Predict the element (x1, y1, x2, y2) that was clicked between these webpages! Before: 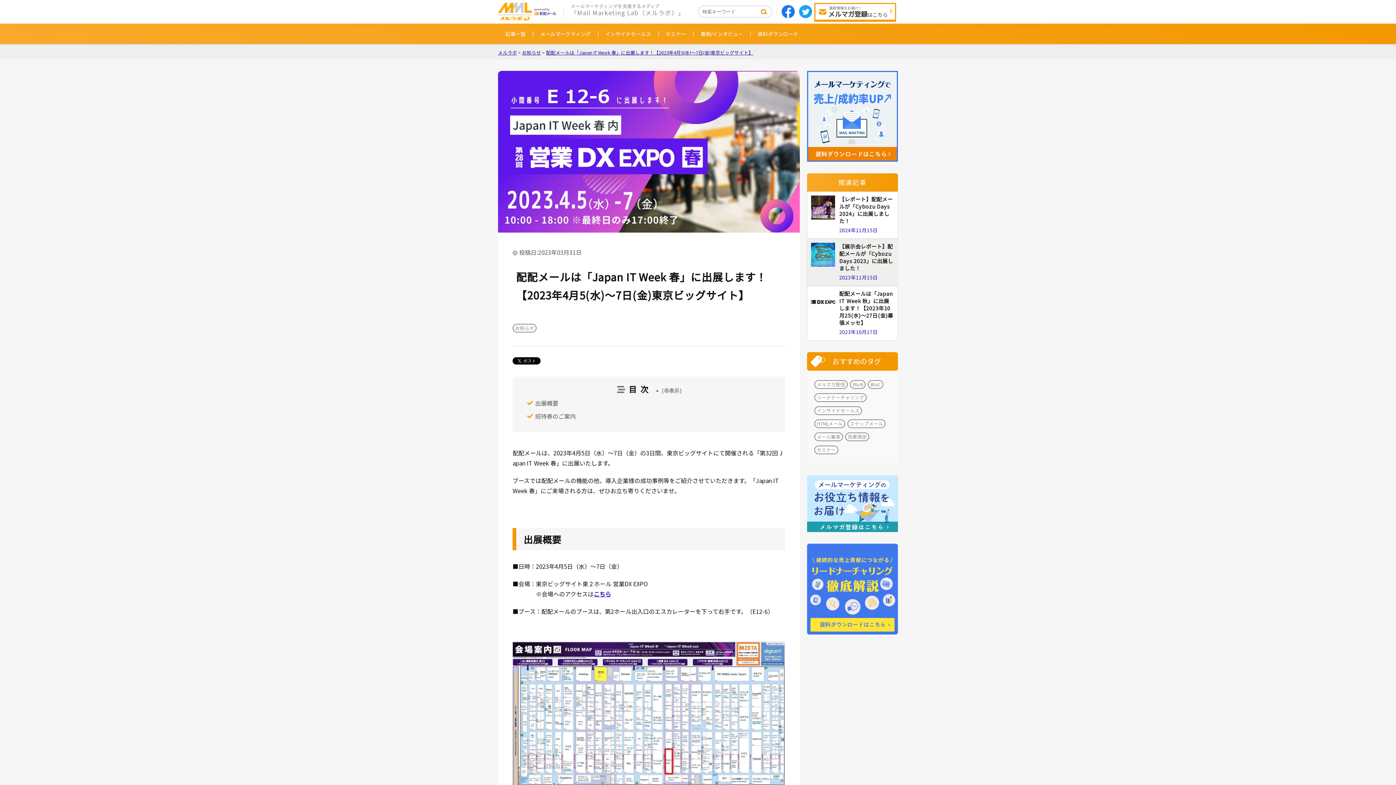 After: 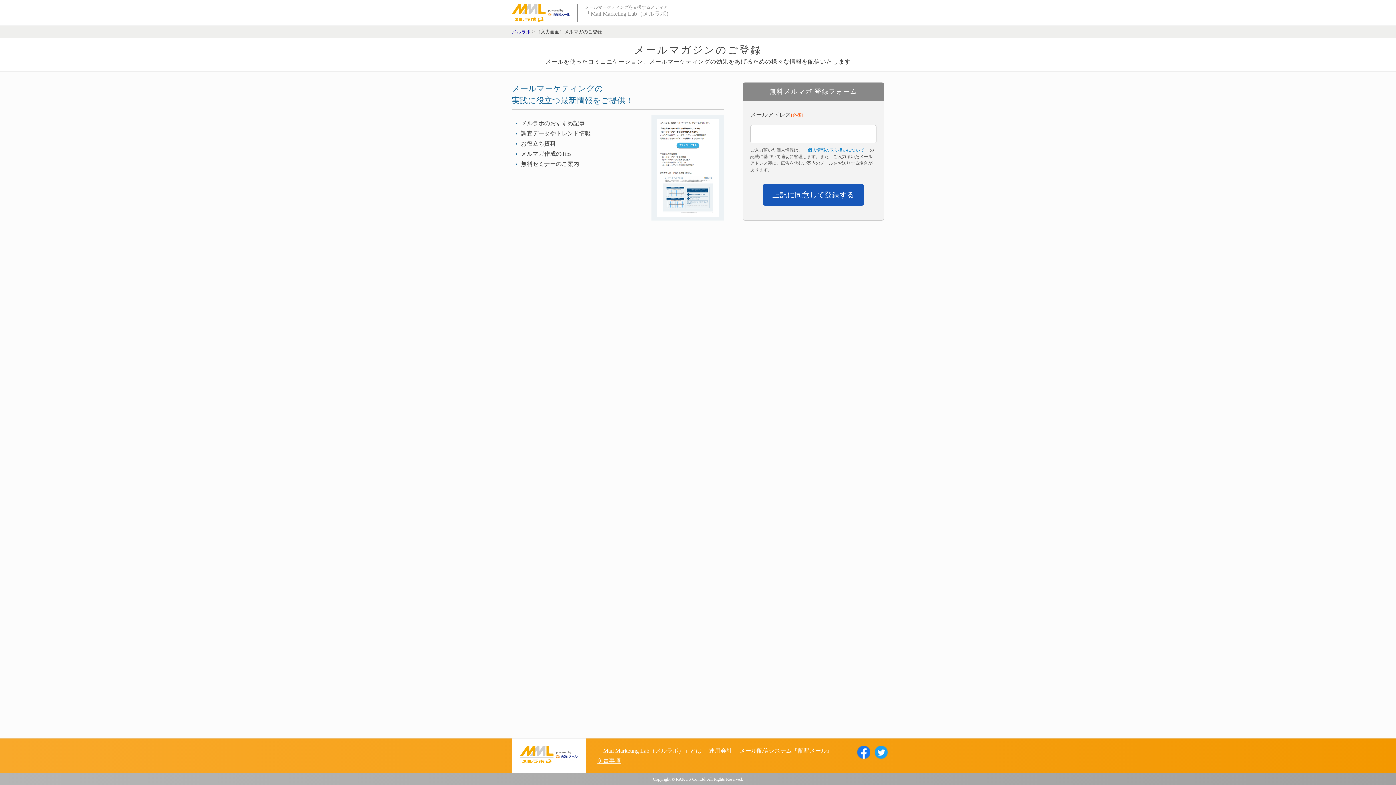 Action: label: 最新情報をお届け！
メルマガ登録はこちら bbox: (814, 2, 896, 20)